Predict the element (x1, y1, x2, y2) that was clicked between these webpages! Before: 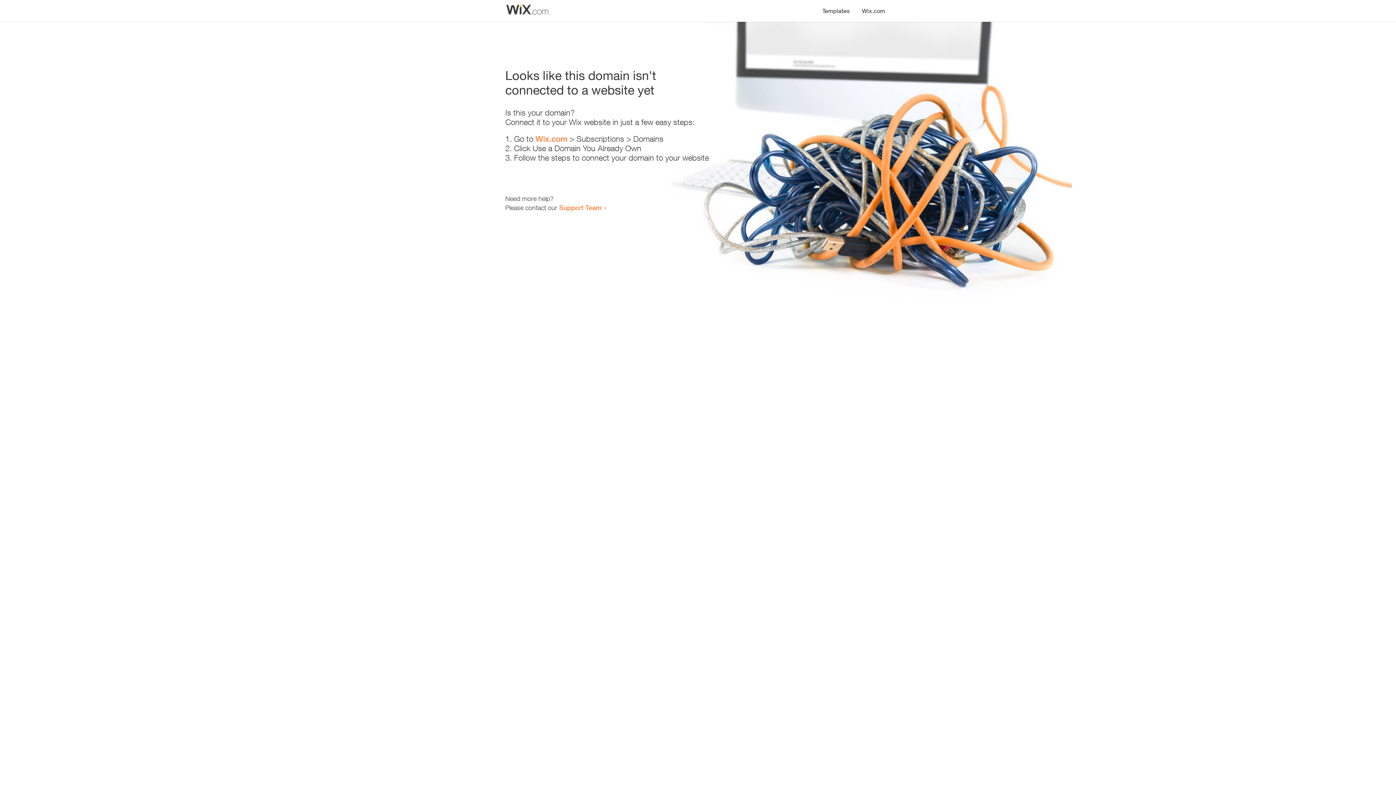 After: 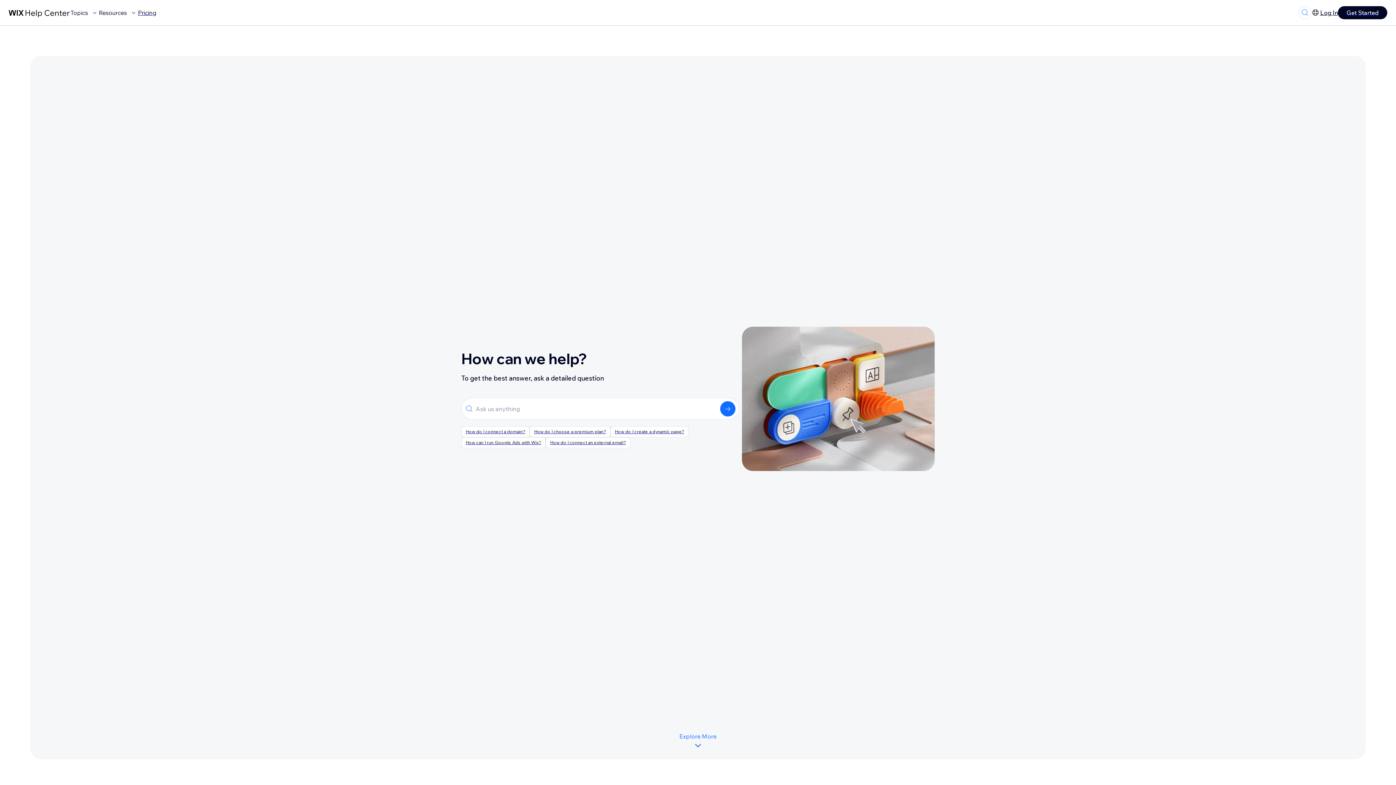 Action: bbox: (559, 203, 601, 211) label: Support Team